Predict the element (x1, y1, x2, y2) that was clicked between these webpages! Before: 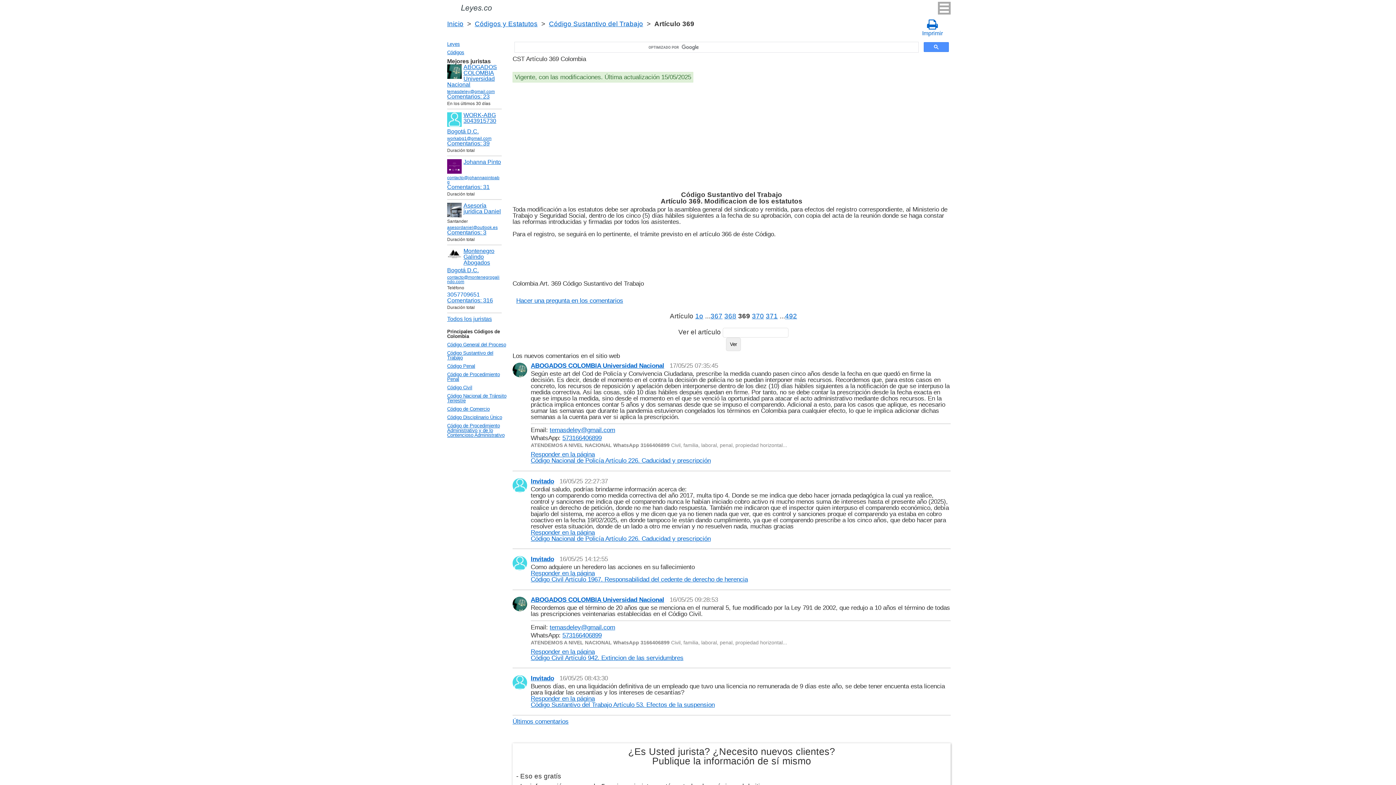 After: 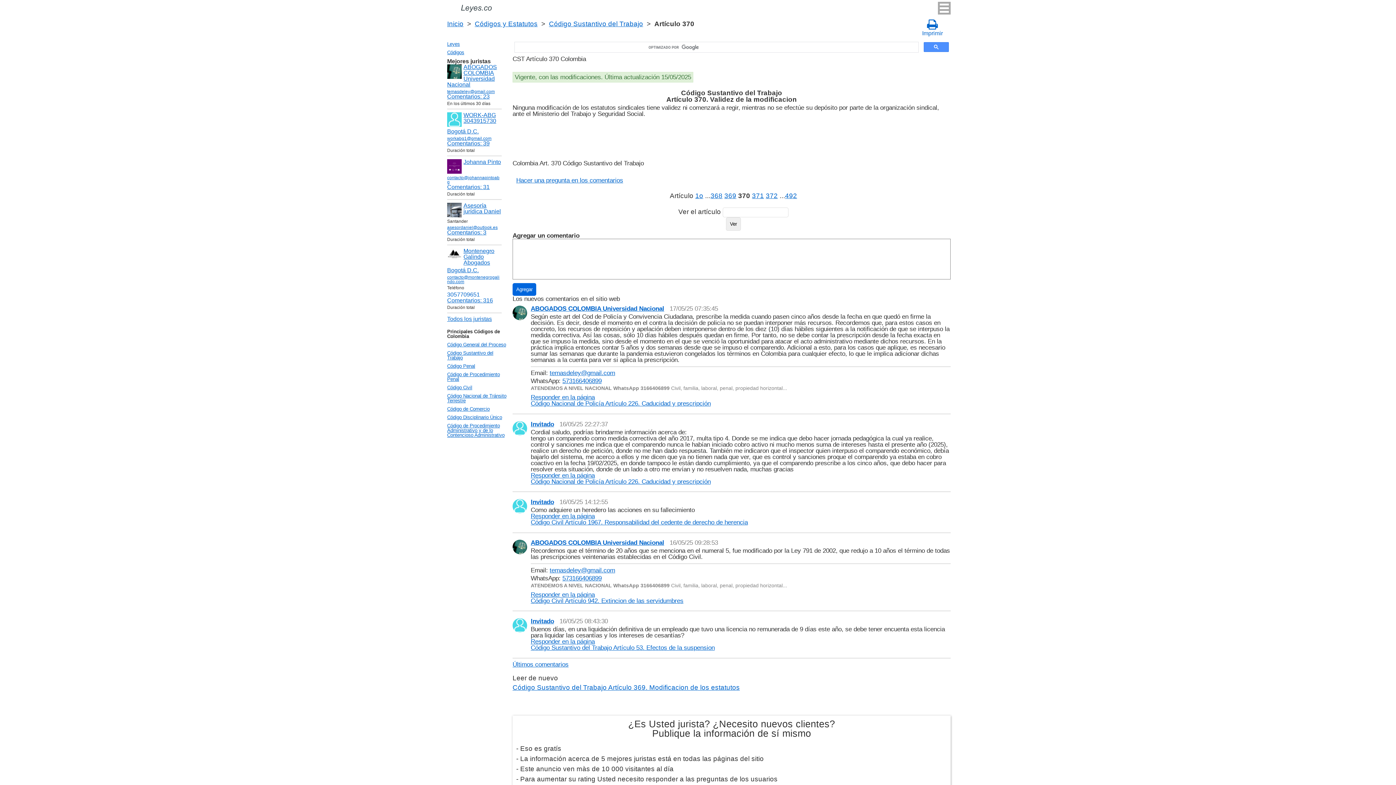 Action: label: 370 bbox: (752, 312, 764, 320)